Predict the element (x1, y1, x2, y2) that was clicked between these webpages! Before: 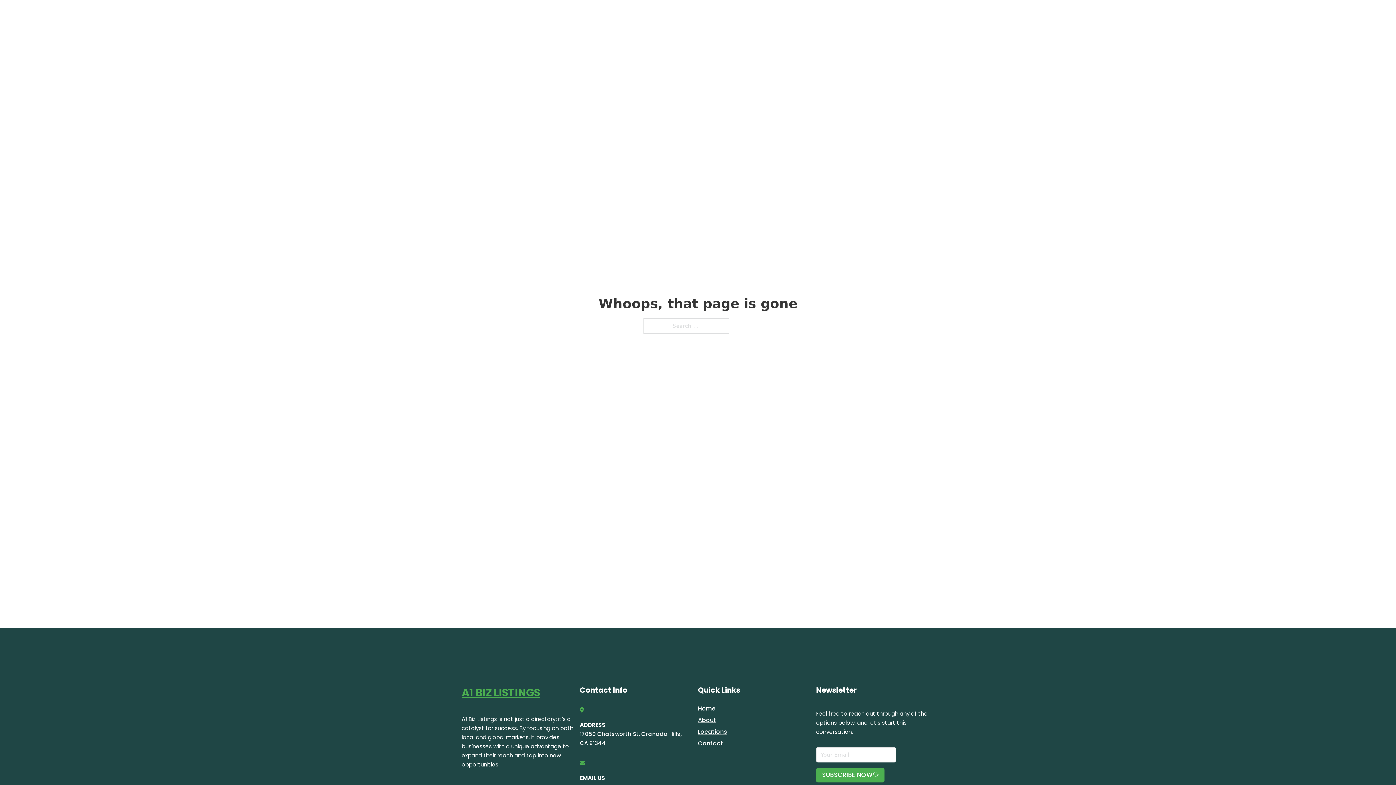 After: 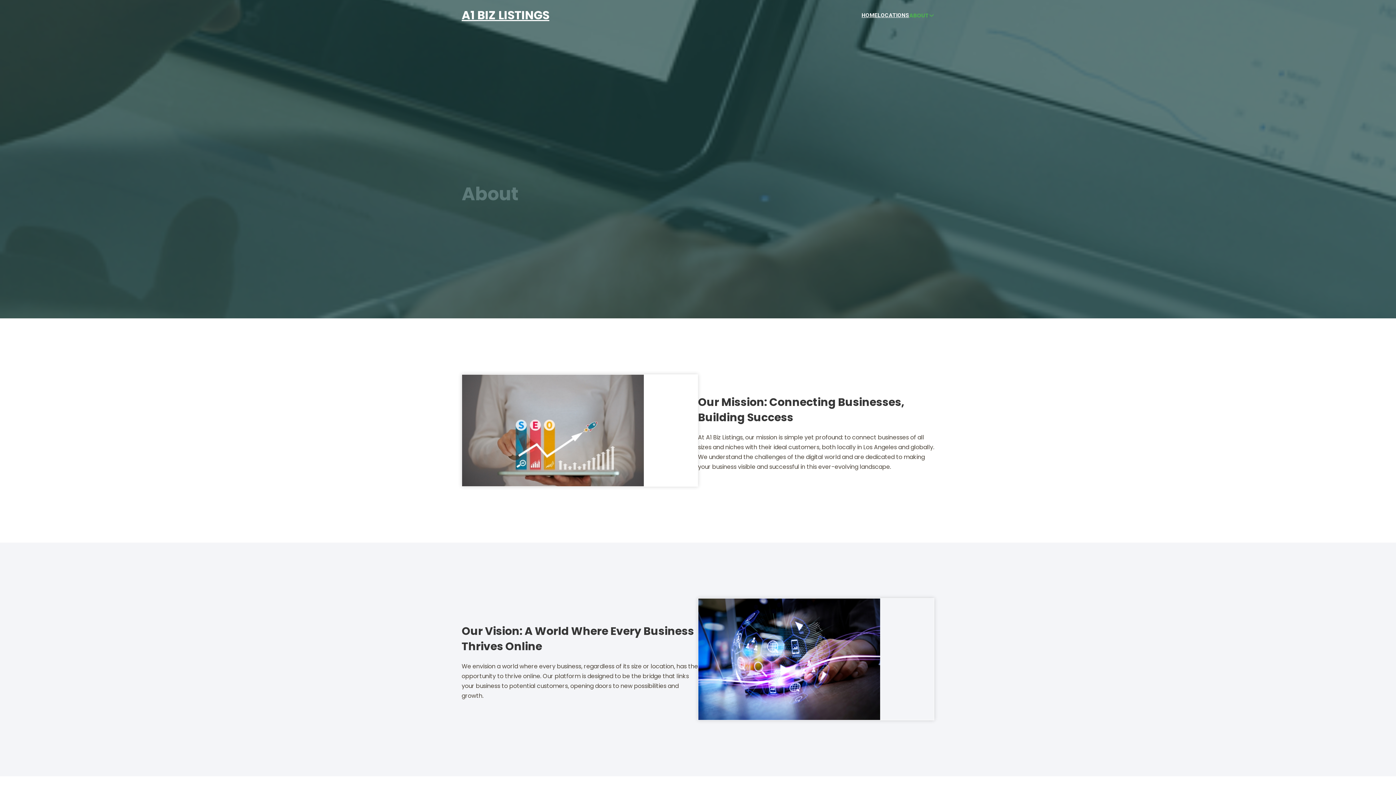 Action: label: About bbox: (698, 715, 716, 725)